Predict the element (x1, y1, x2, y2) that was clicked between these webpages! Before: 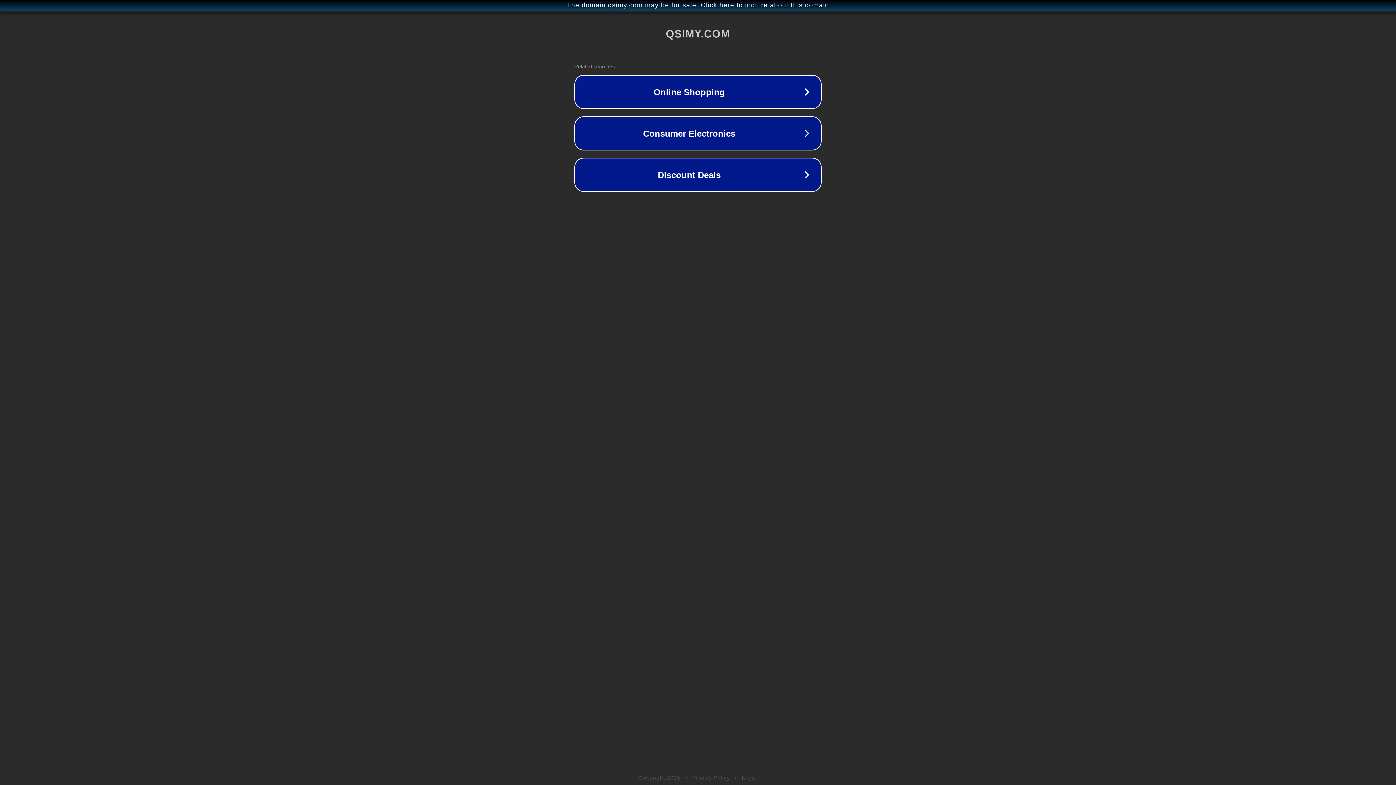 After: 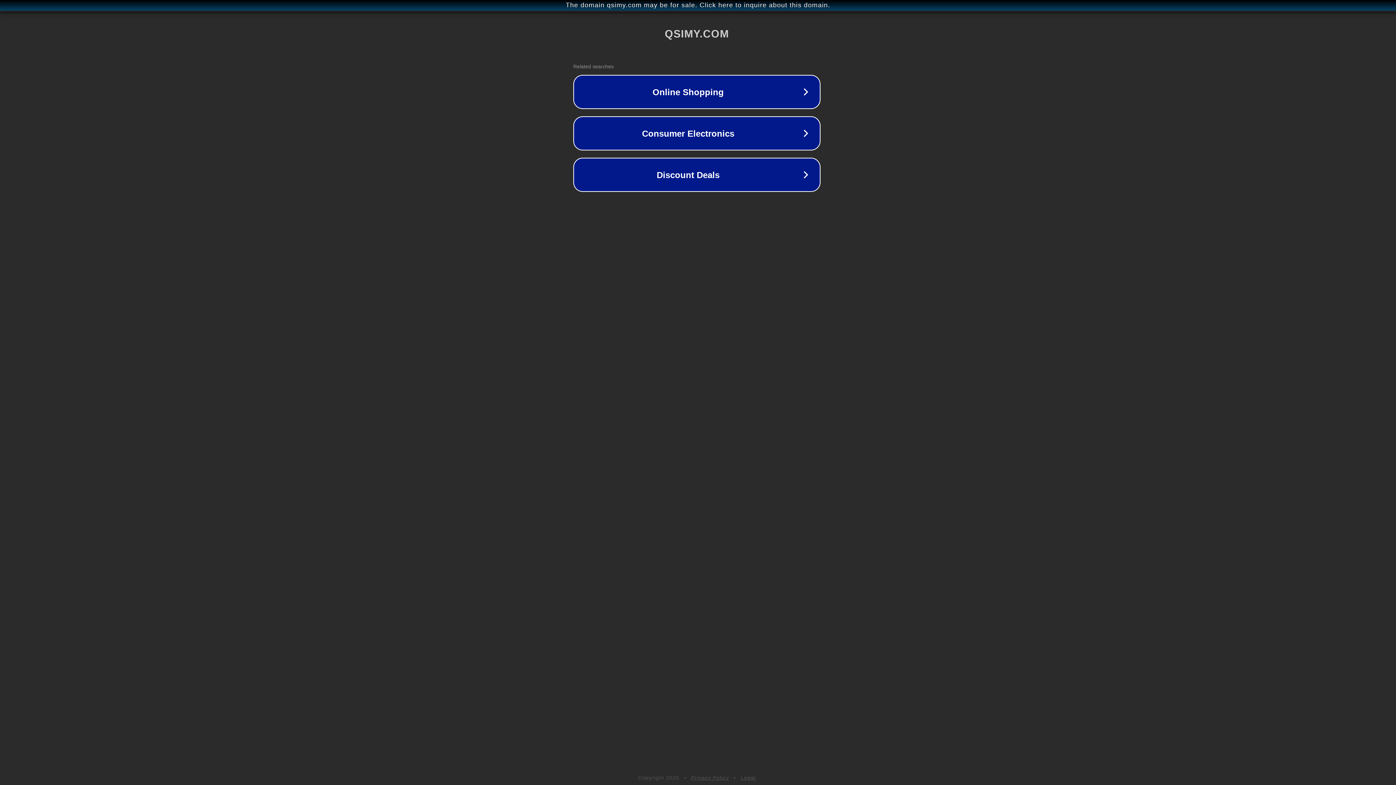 Action: label: The domain qsimy.com may be for sale. Click here to inquire about this domain. bbox: (1, 1, 1397, 9)